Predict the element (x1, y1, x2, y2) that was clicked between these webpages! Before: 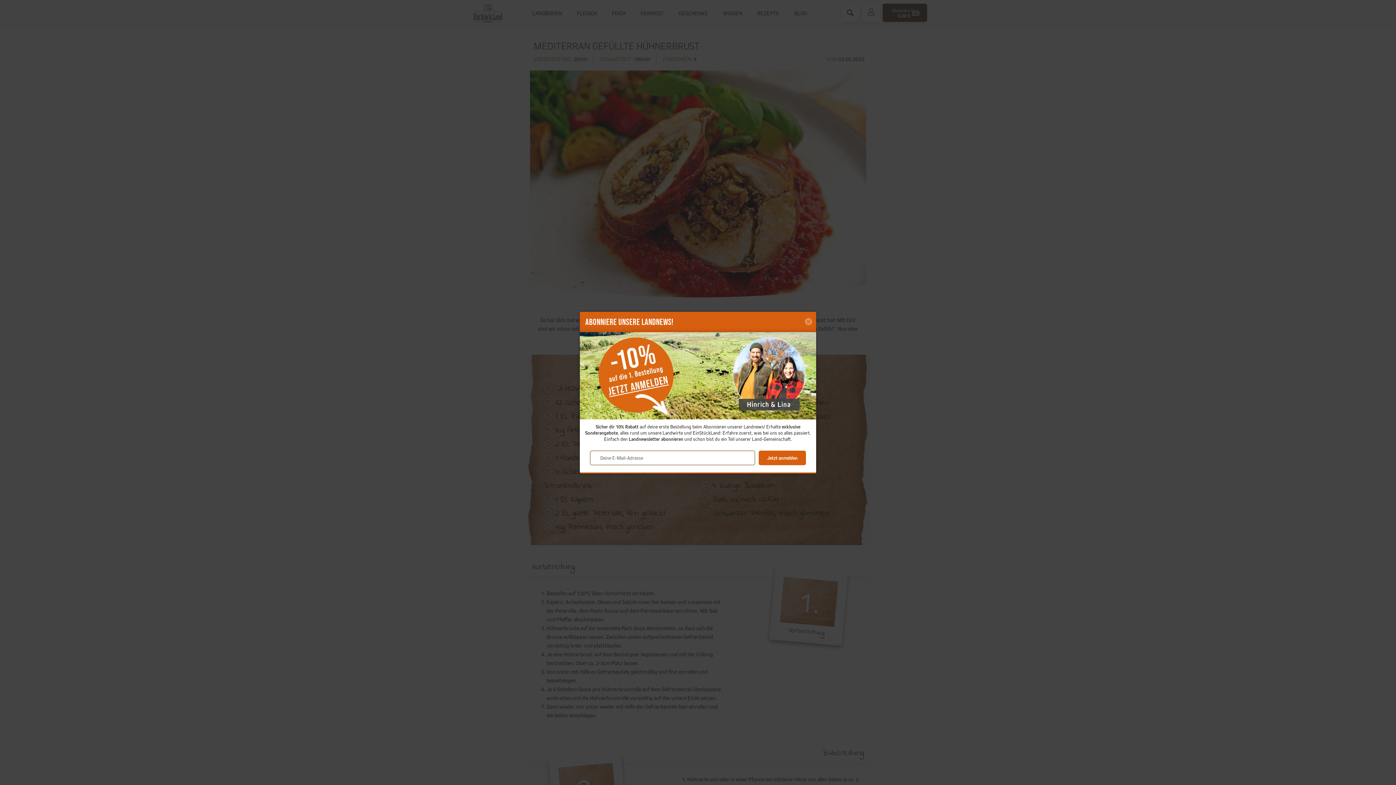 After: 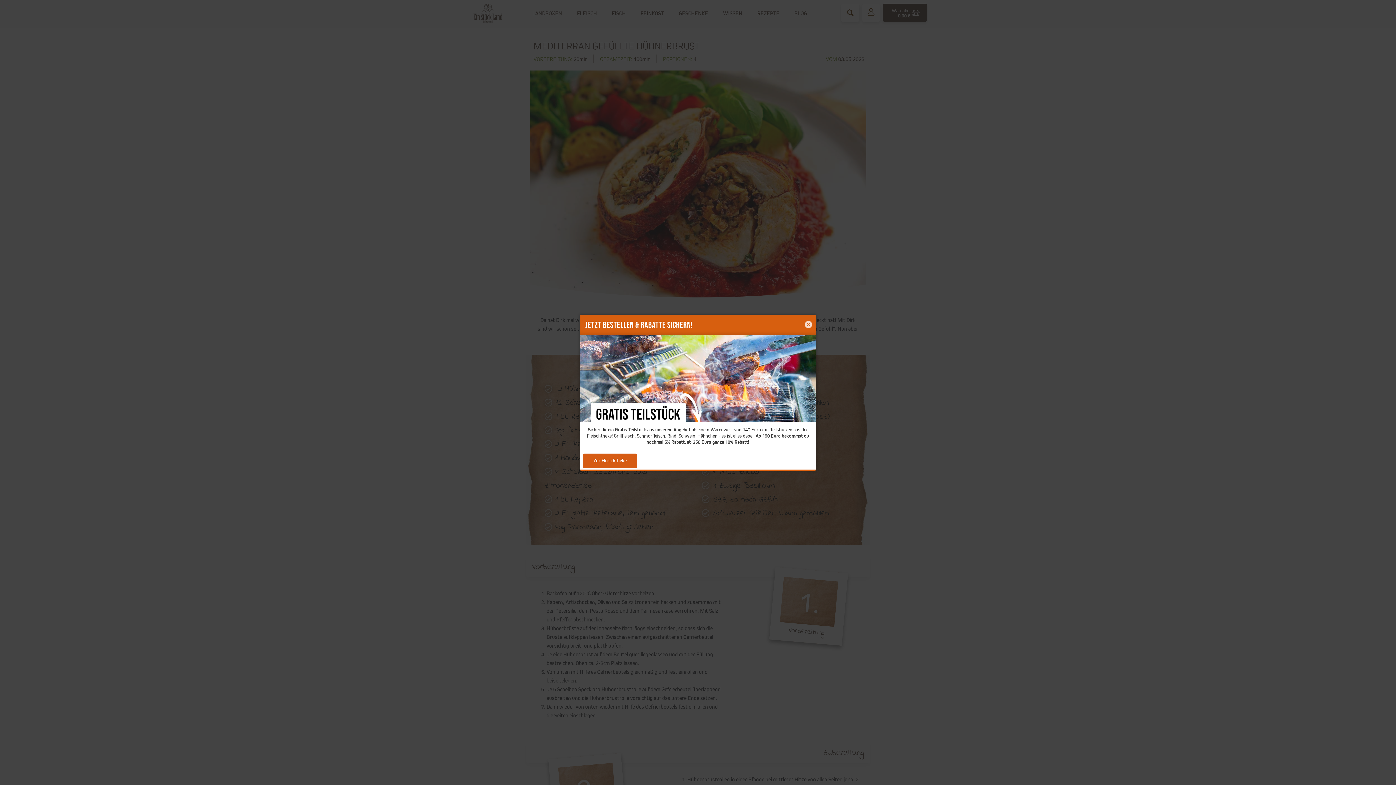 Action: bbox: (806, 331, 810, 335)